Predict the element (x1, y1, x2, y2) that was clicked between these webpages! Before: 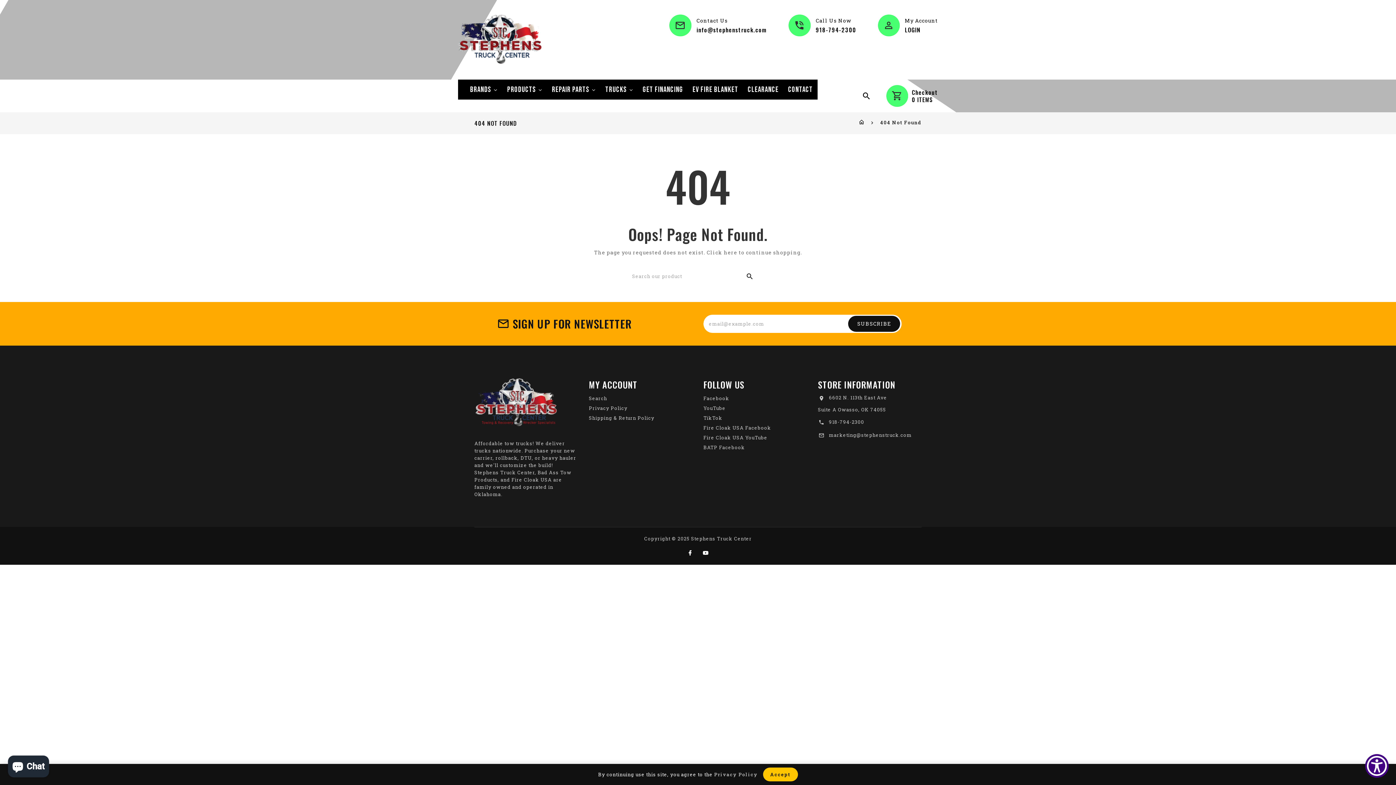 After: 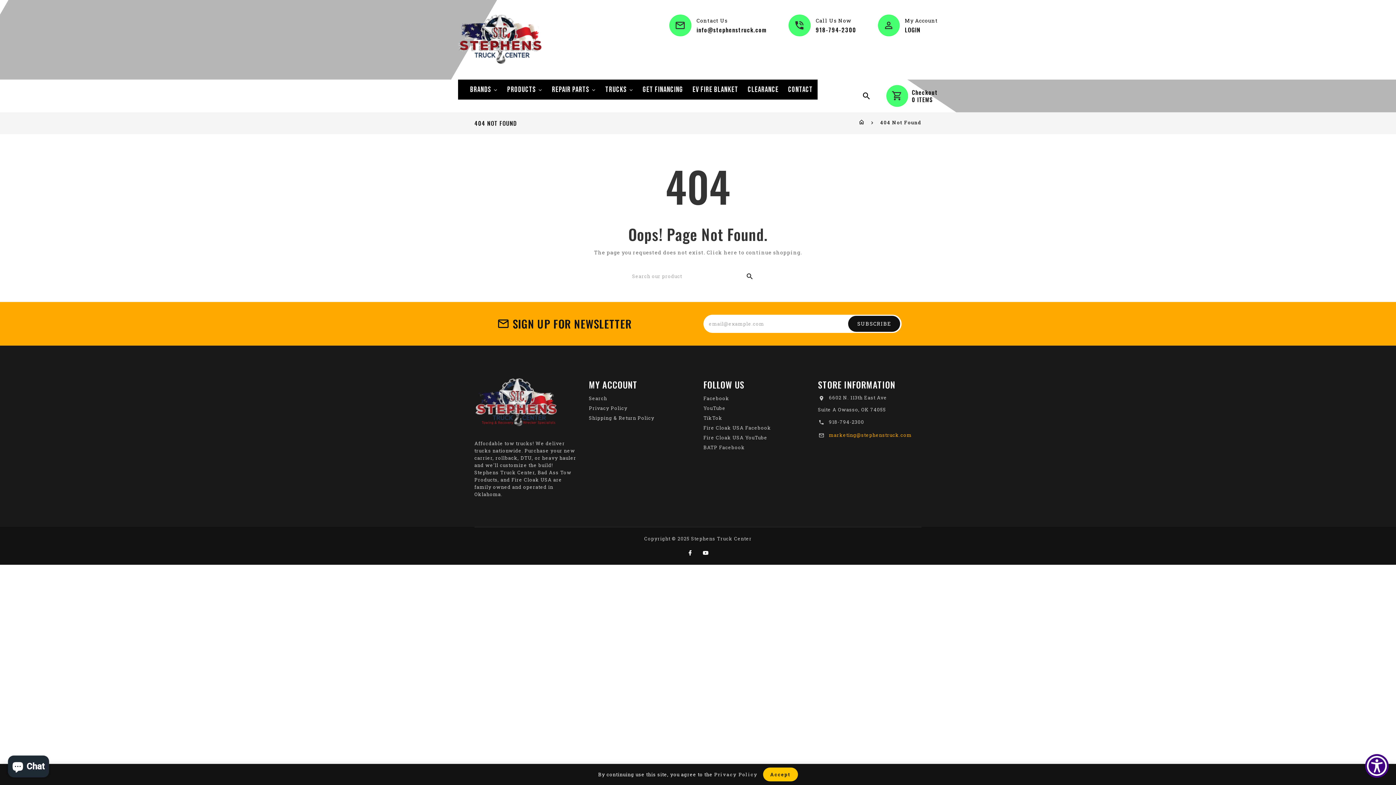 Action: bbox: (829, 432, 912, 438) label: marketing@stephenstruck.com